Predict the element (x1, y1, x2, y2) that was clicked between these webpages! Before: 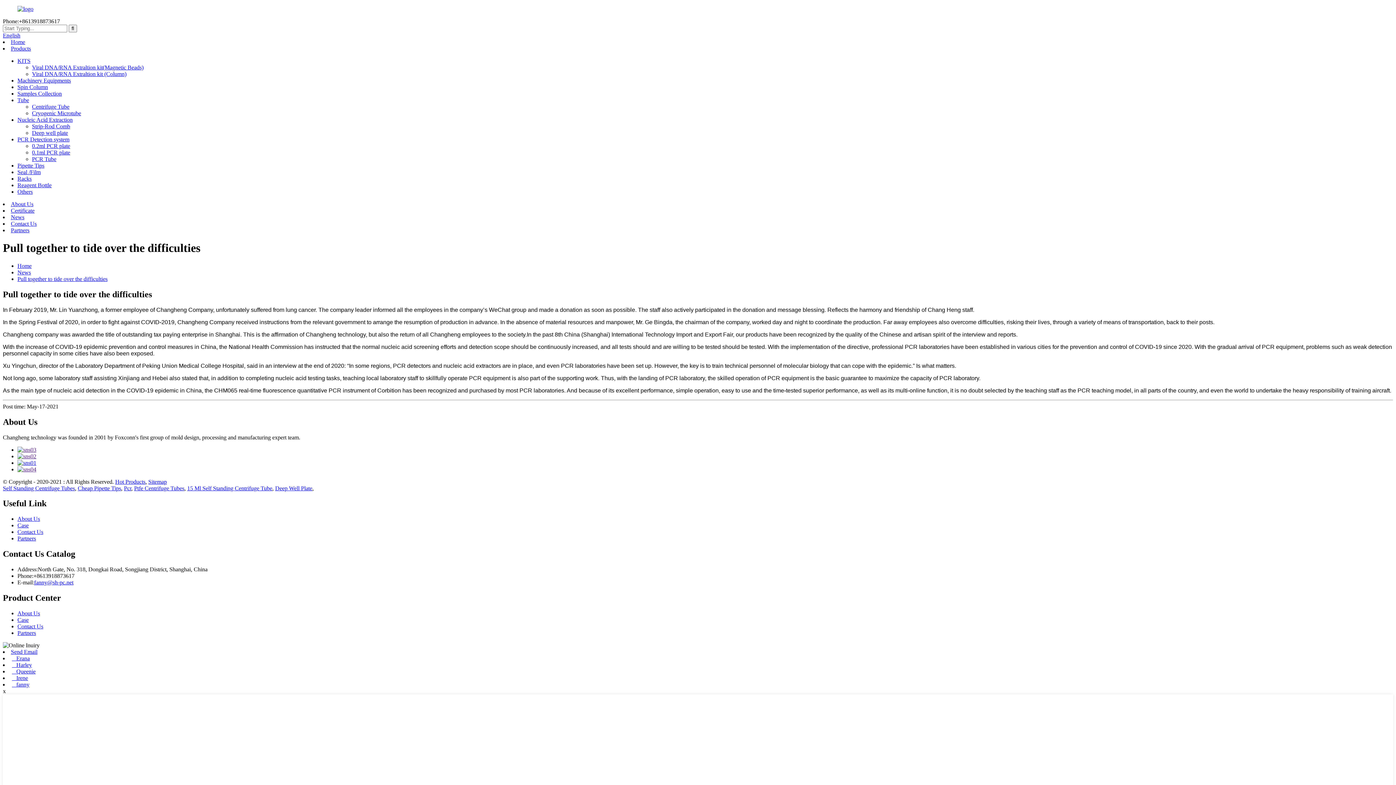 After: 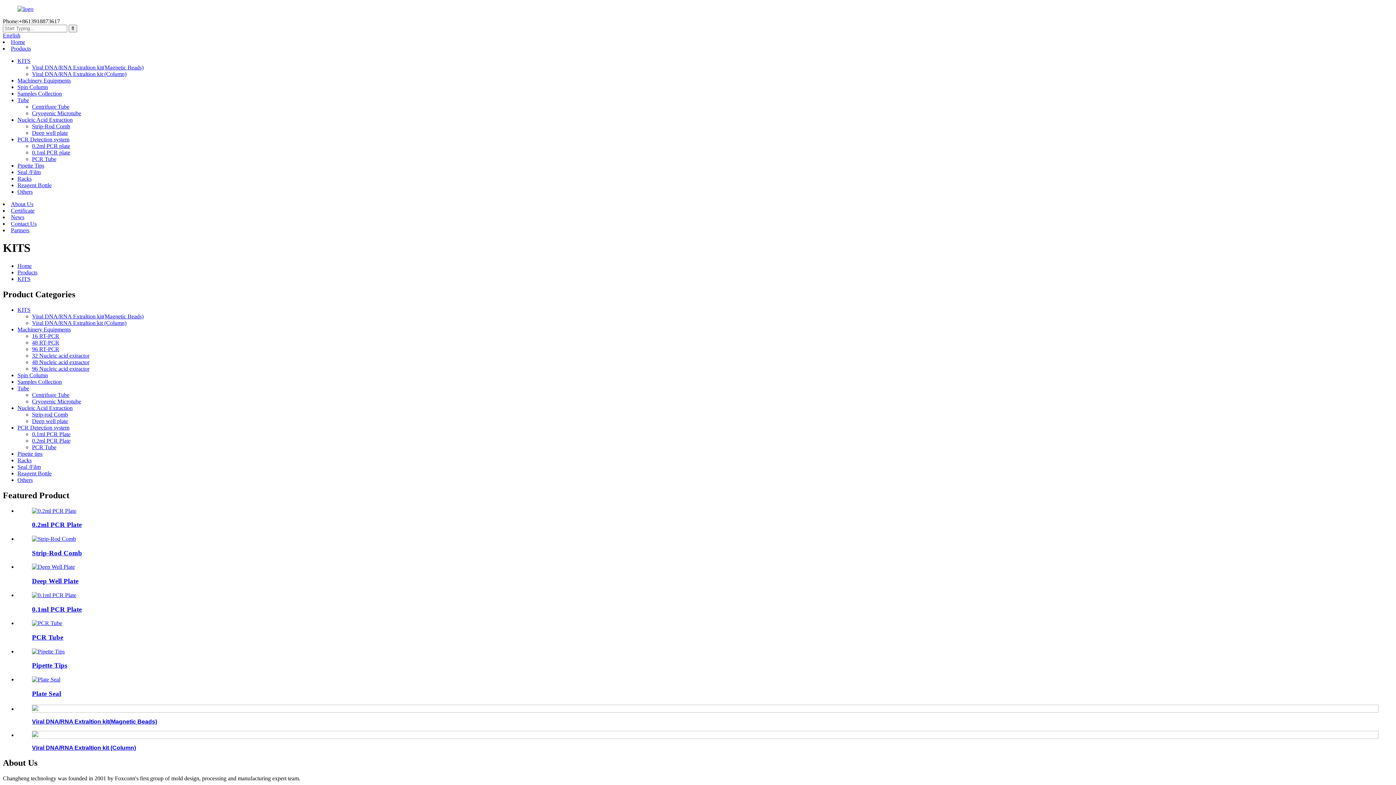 Action: bbox: (17, 57, 30, 64) label: KITS